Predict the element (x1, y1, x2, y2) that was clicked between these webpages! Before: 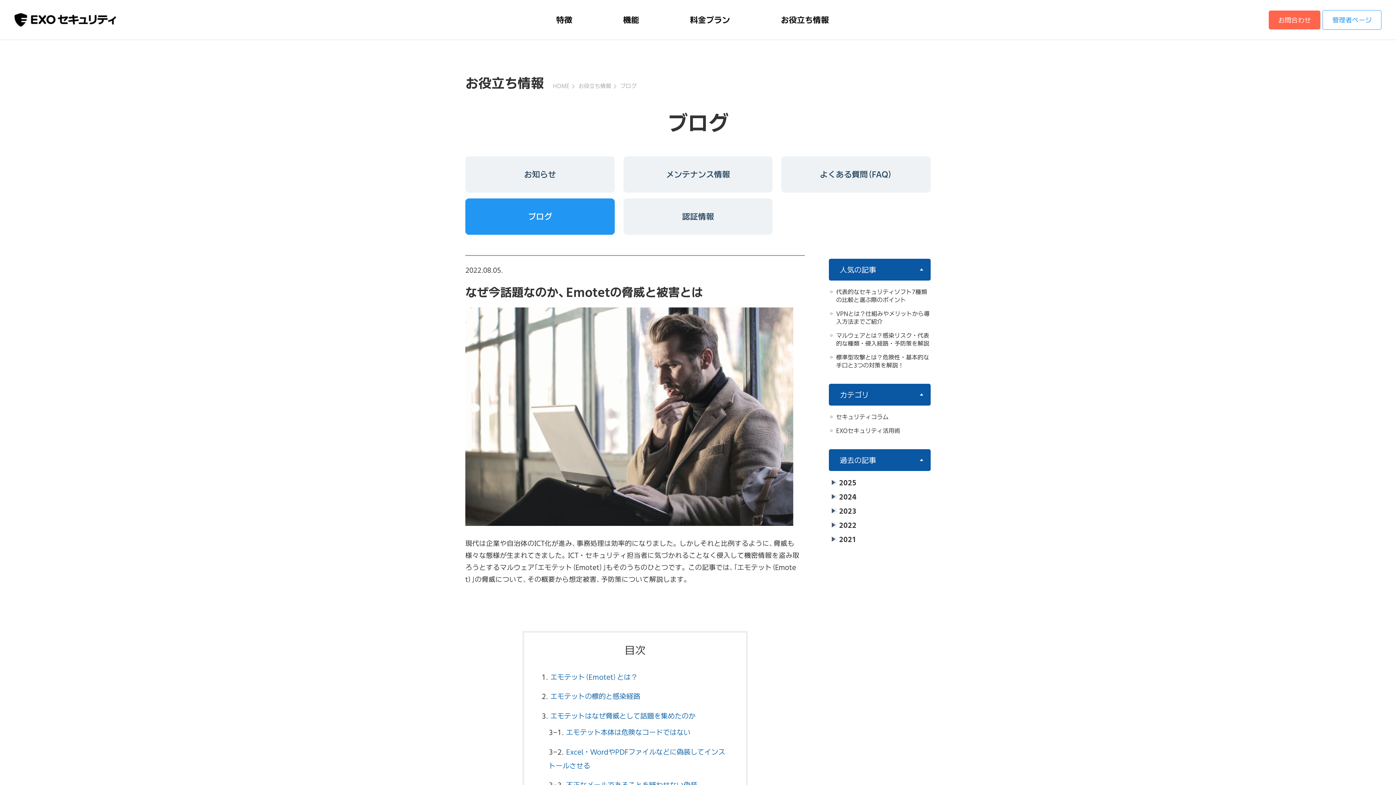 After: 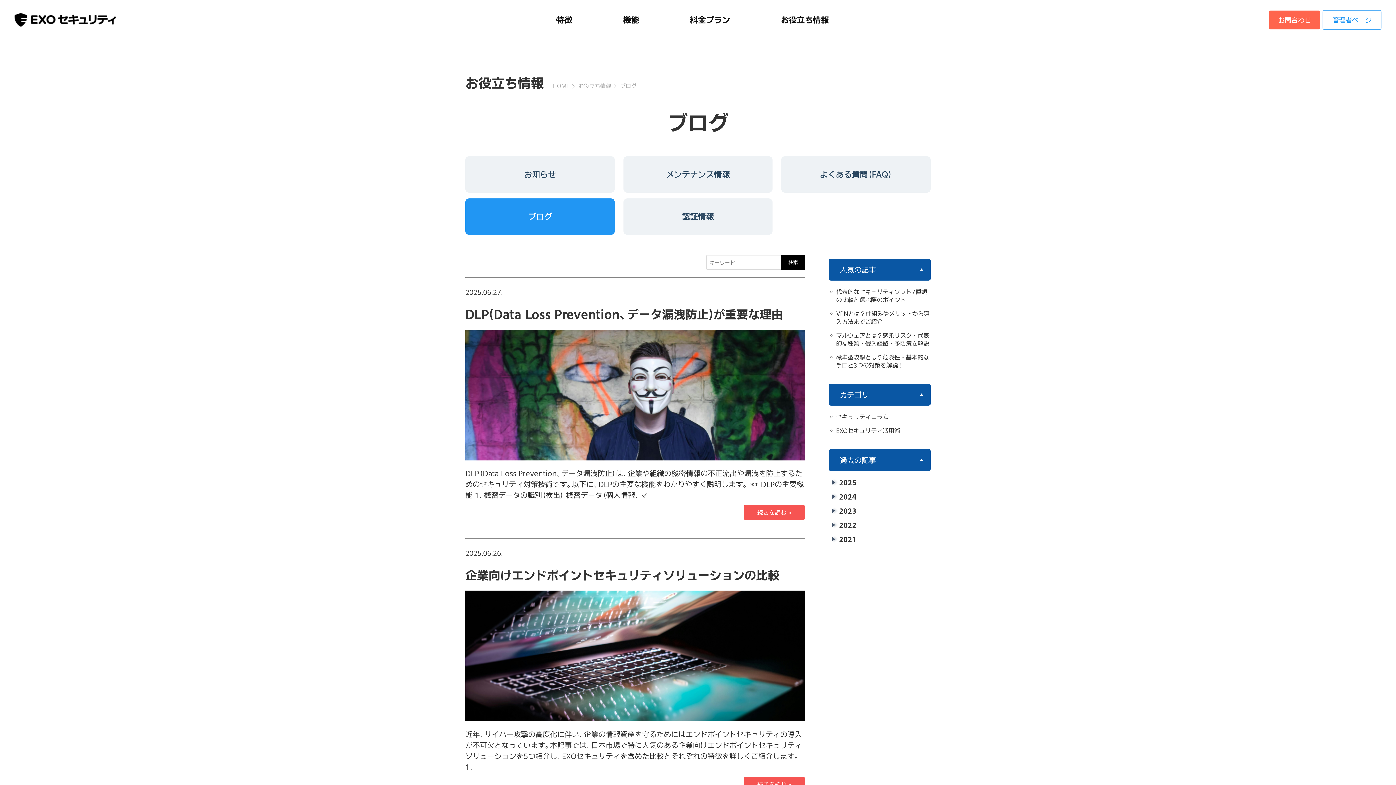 Action: label: ブログ bbox: (465, 198, 614, 234)